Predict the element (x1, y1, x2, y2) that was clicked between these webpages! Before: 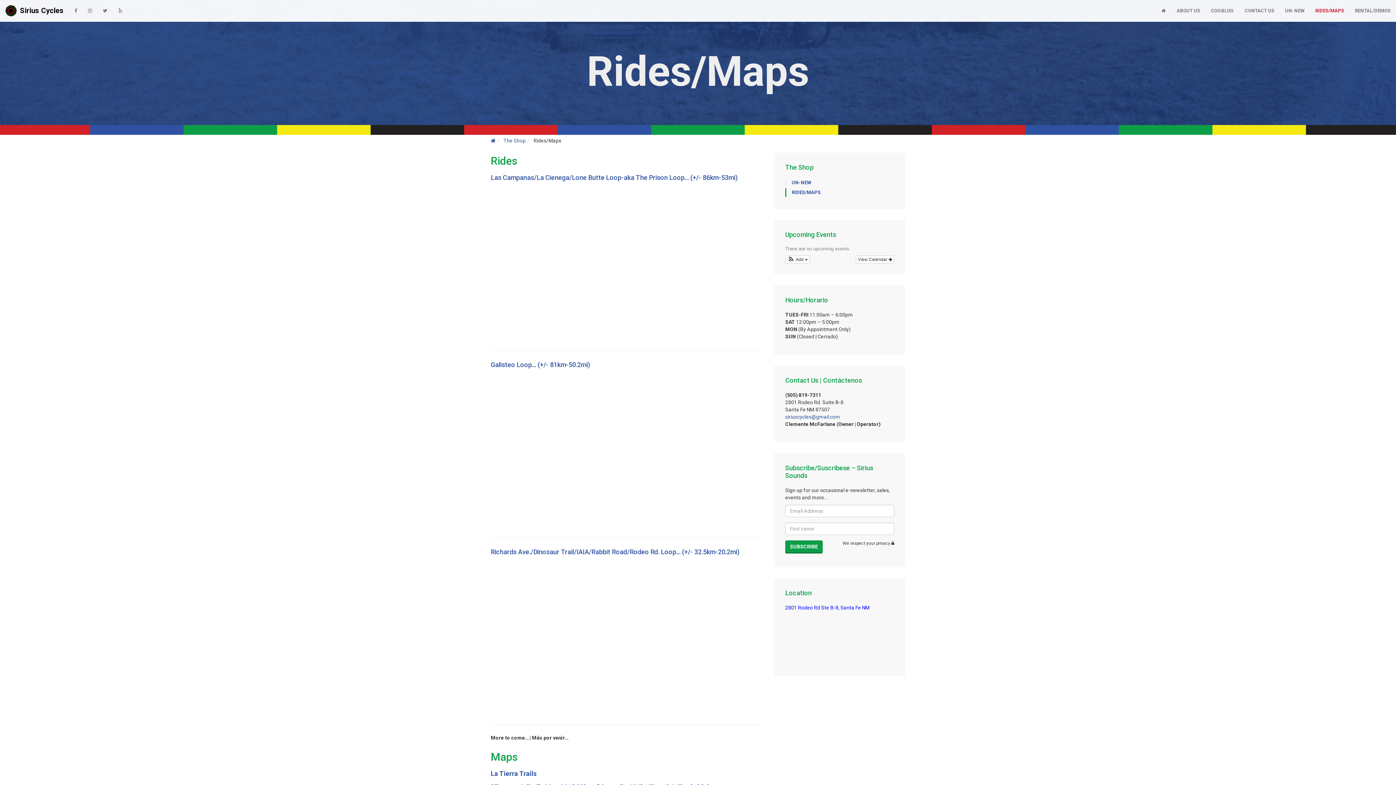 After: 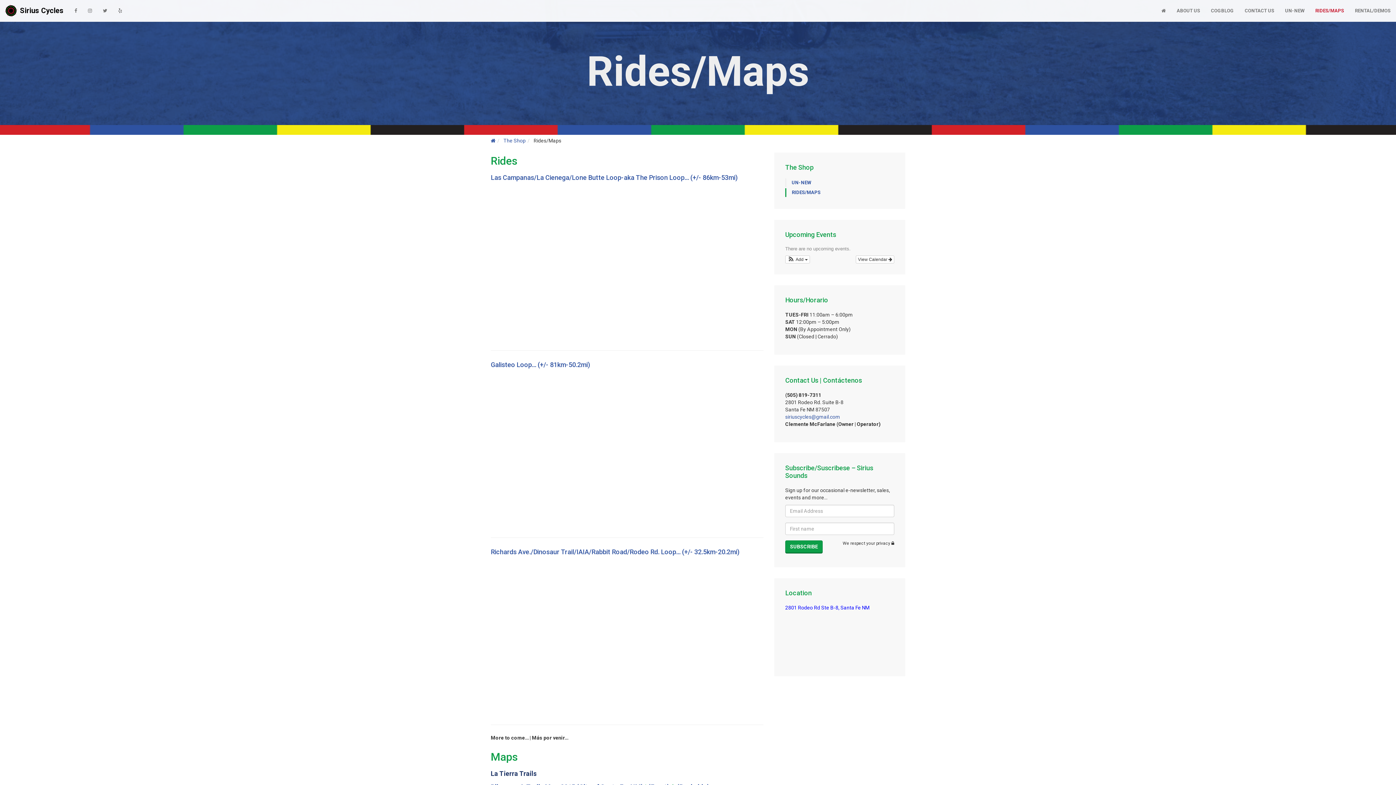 Action: label: La Tierra Trails bbox: (490, 770, 536, 777)